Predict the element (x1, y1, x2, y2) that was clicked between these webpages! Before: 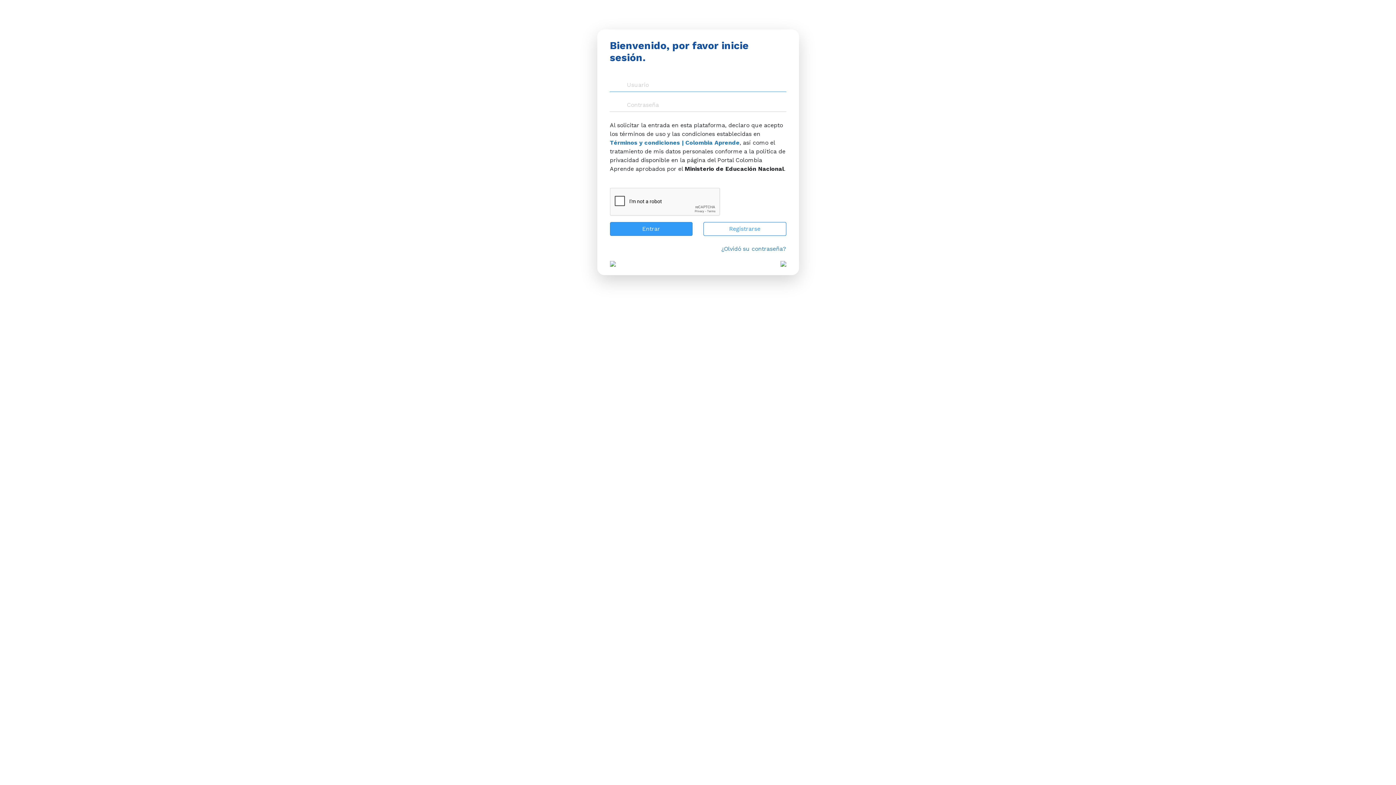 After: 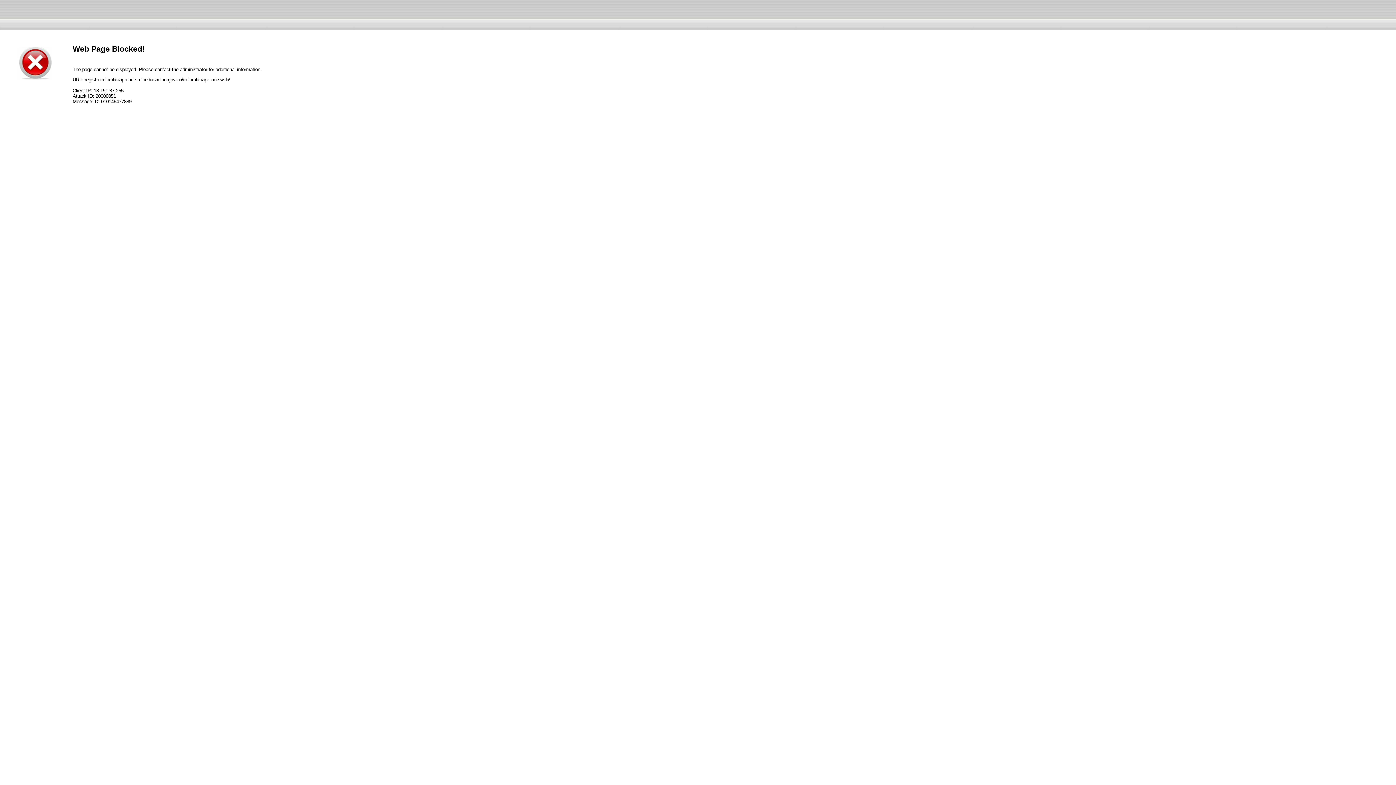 Action: label: ¿Olvidó su contraseña? bbox: (721, 245, 786, 252)